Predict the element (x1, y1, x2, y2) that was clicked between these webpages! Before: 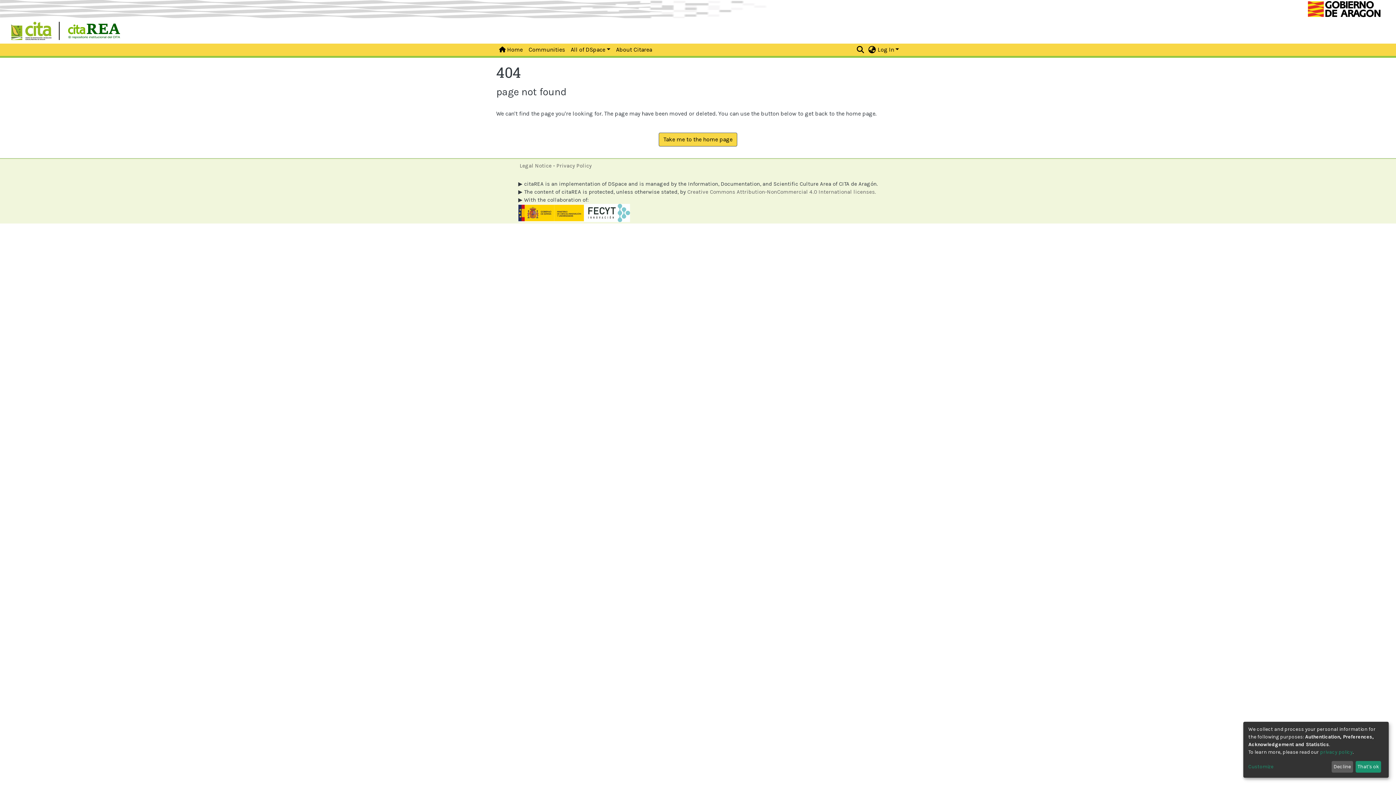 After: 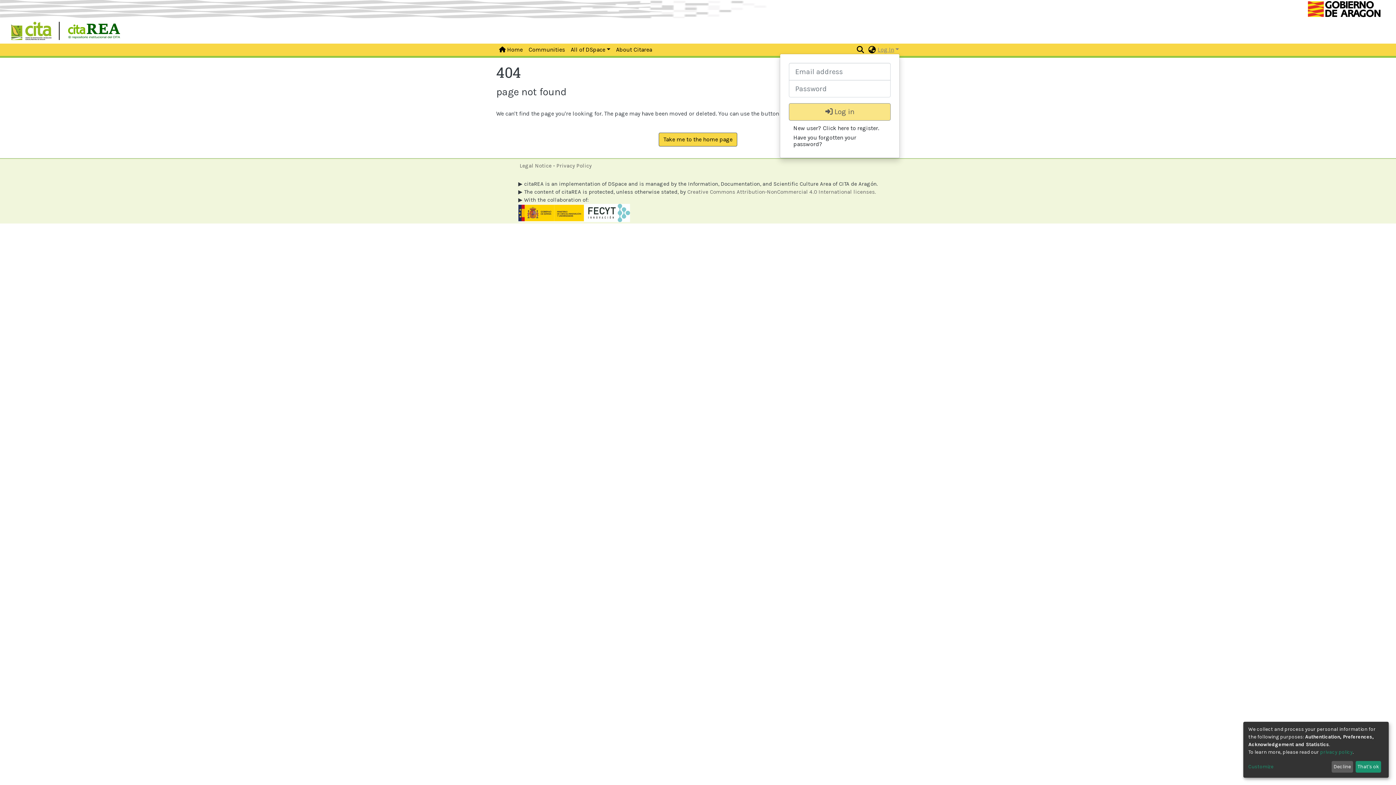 Action: bbox: (877, 46, 900, 52) label: Log In